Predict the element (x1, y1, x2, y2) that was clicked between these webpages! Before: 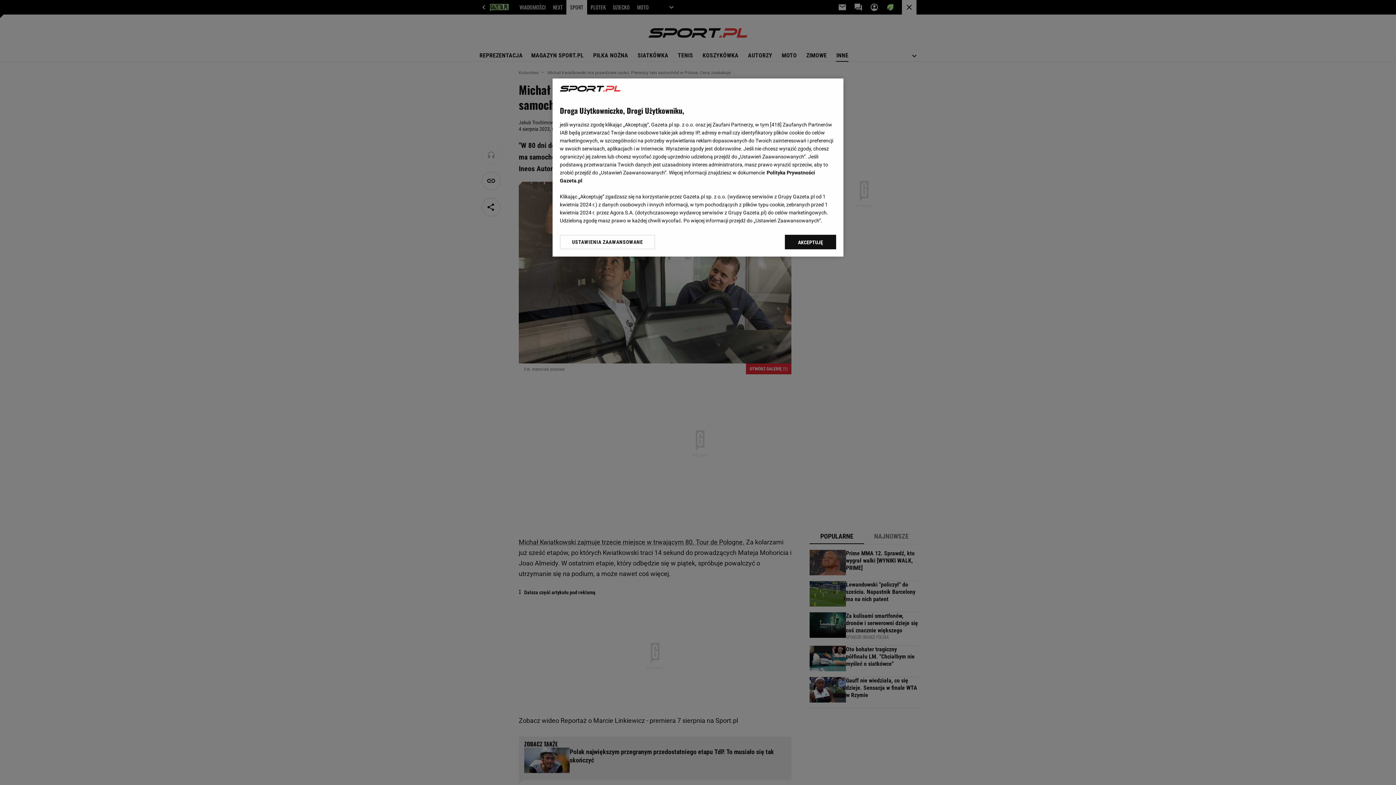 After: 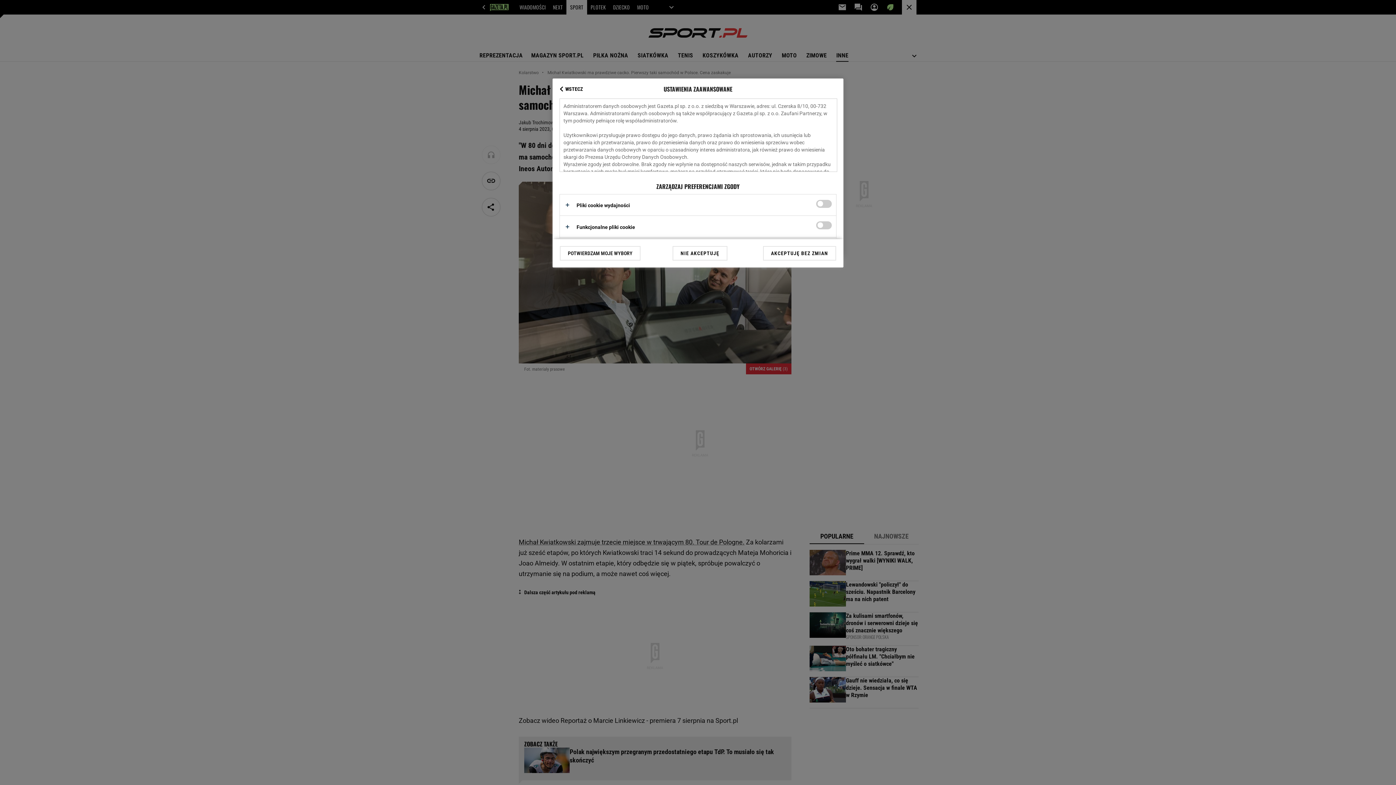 Action: label: USTAWIENIA ZAAWANSOWANE bbox: (560, 234, 655, 249)